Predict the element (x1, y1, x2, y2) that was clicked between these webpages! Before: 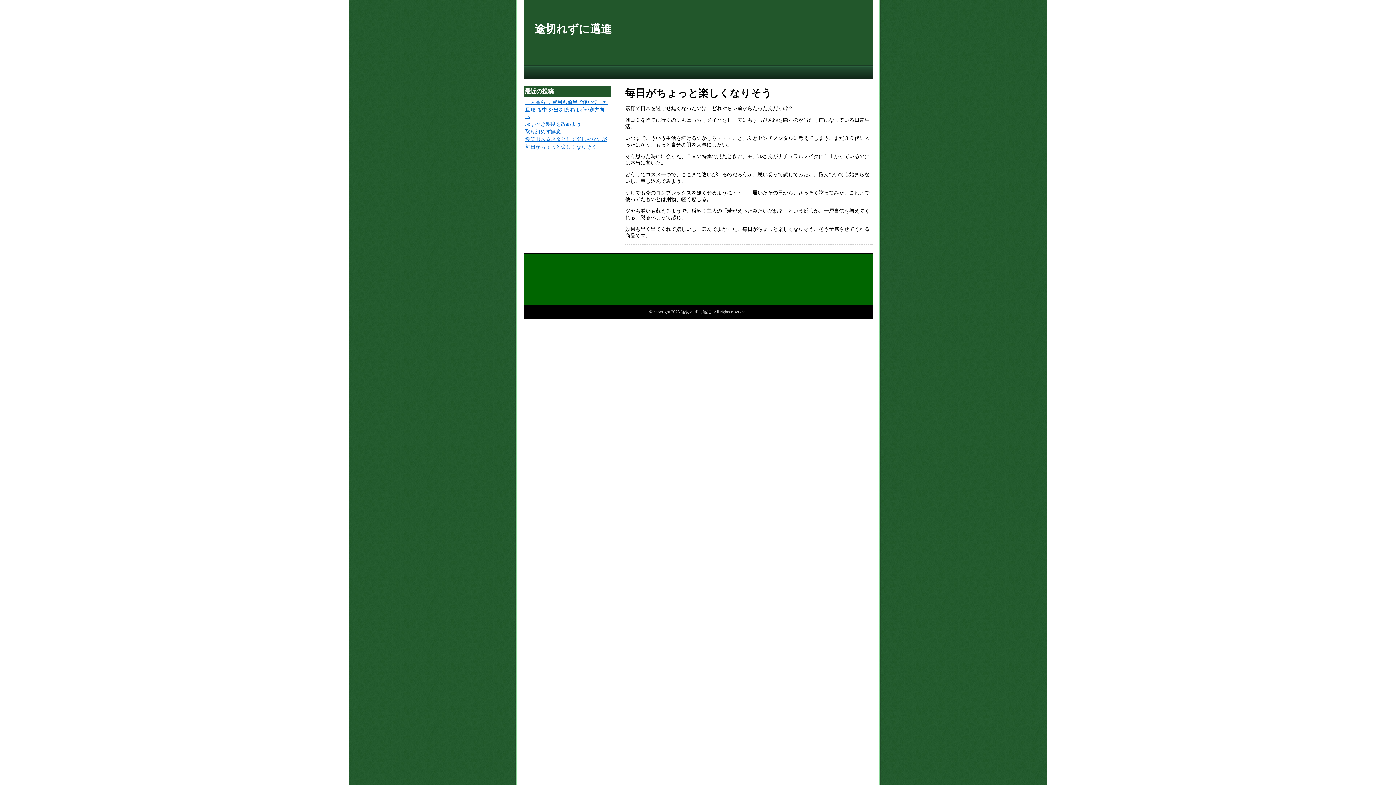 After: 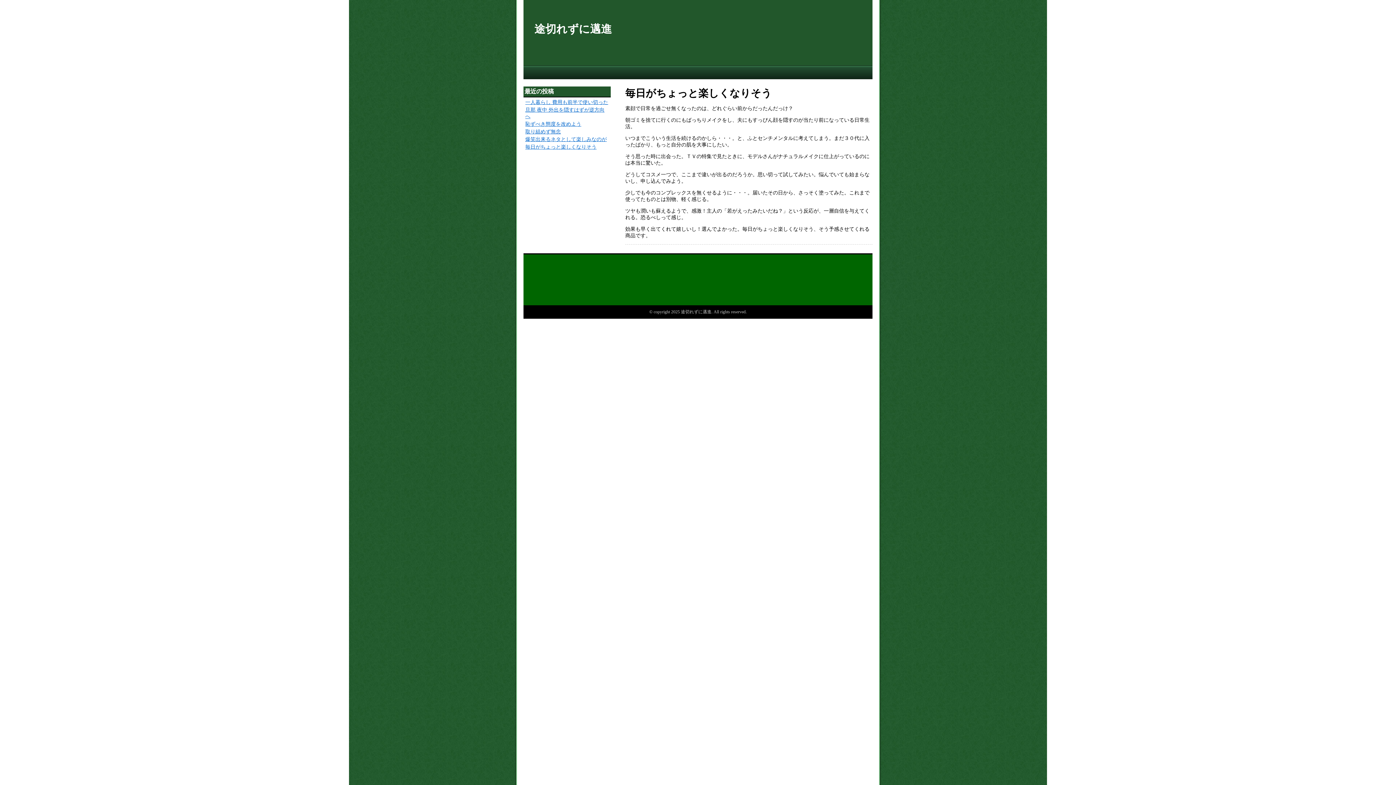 Action: label: 毎日がちょっと楽しくなりそう bbox: (525, 144, 596, 149)